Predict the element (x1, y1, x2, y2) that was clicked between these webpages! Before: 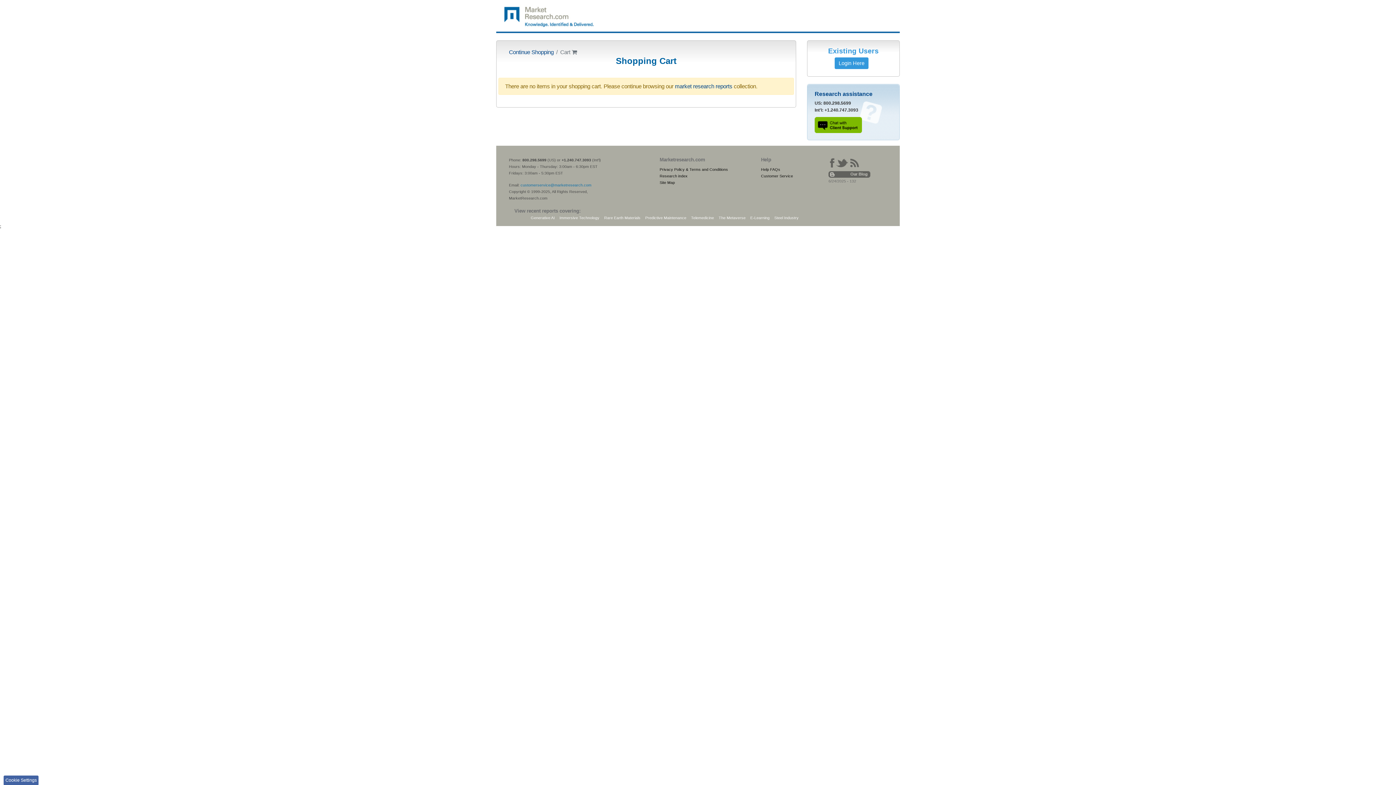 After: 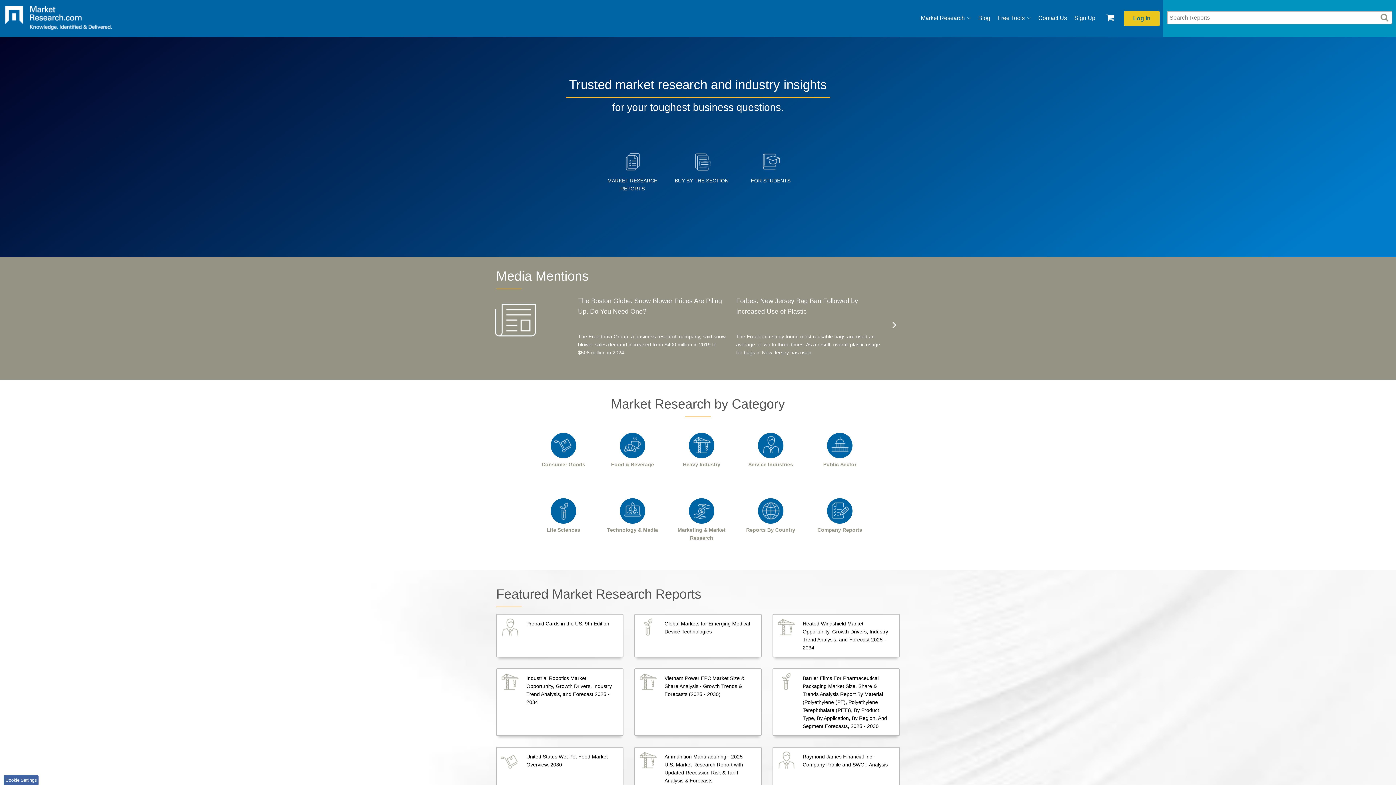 Action: bbox: (498, 12, 608, 18)